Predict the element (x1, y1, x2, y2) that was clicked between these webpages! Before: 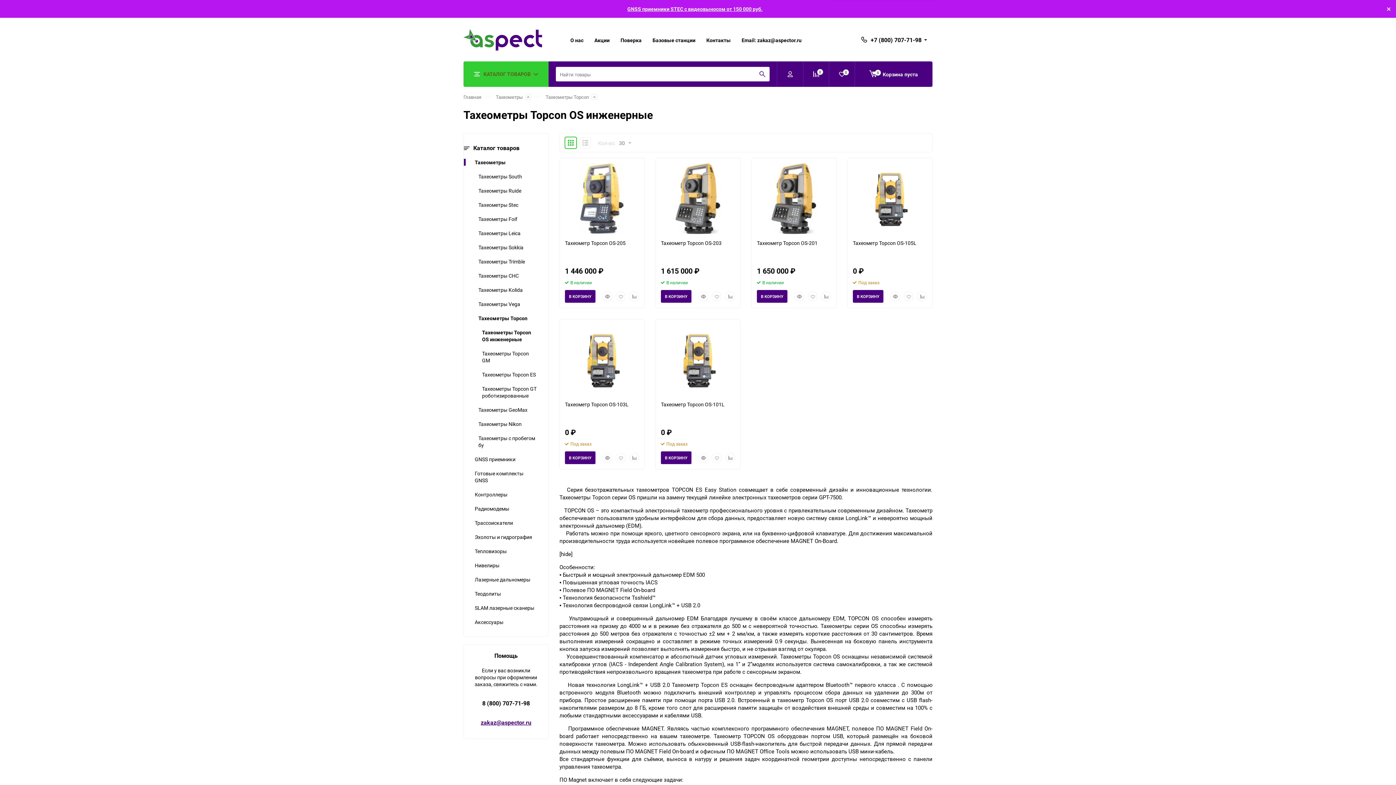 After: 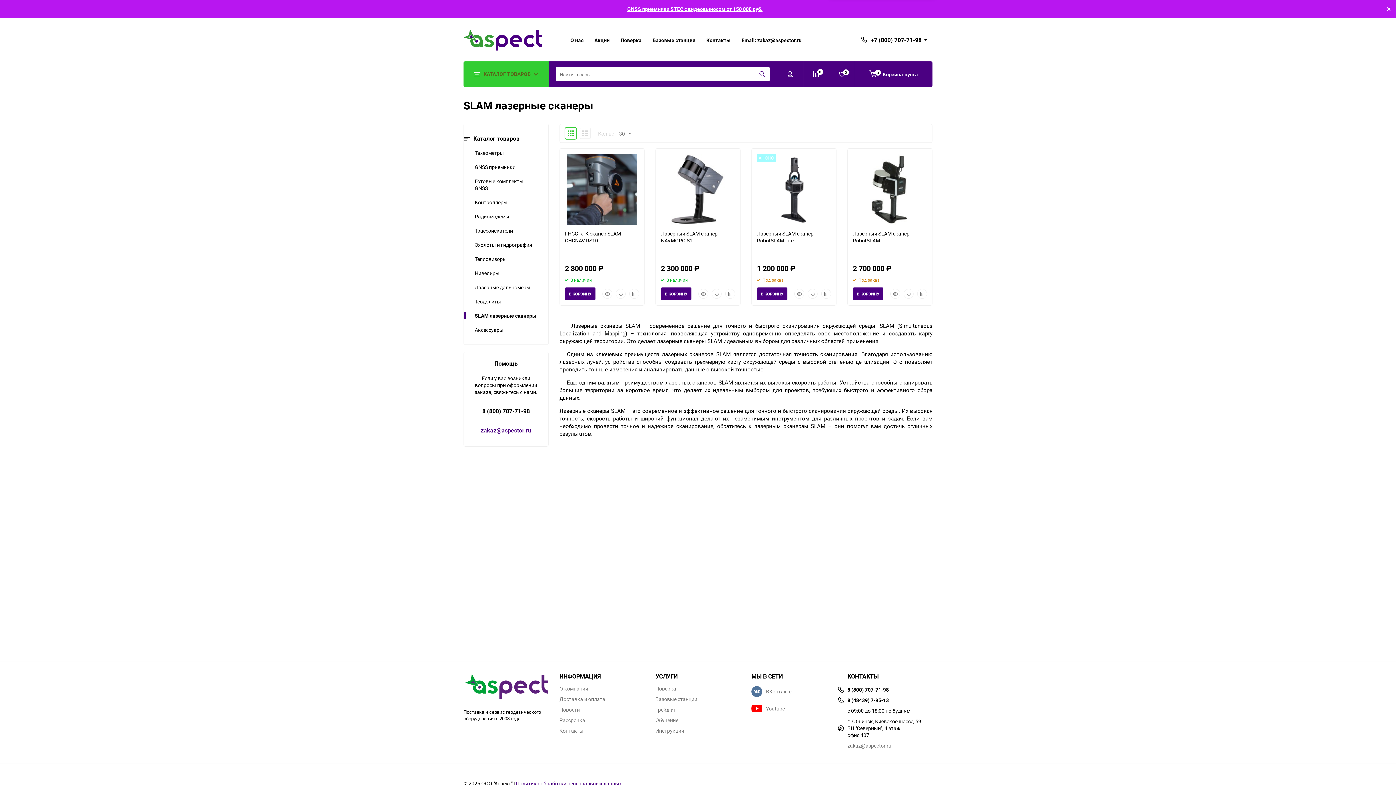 Action: bbox: (474, 604, 534, 611) label: SLAM лазерные сканеры